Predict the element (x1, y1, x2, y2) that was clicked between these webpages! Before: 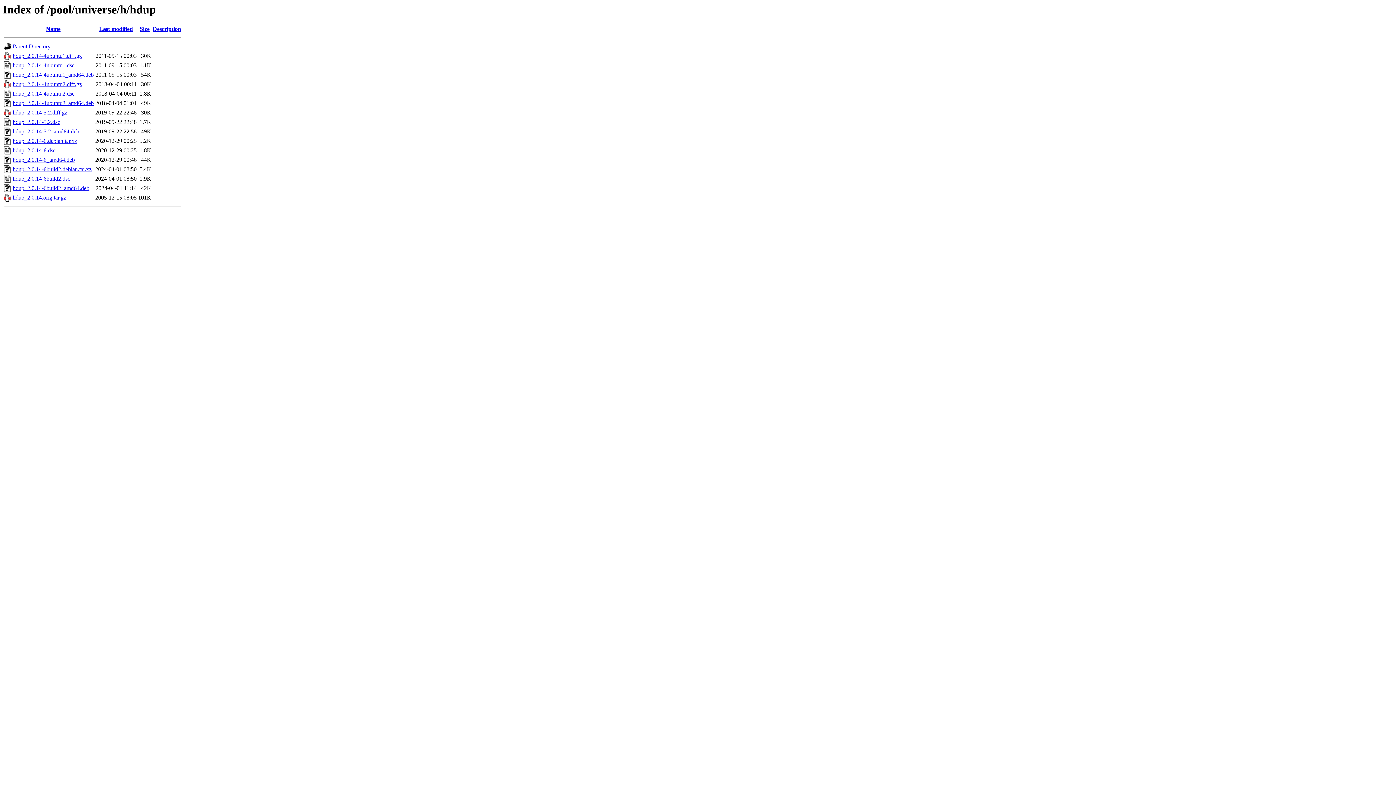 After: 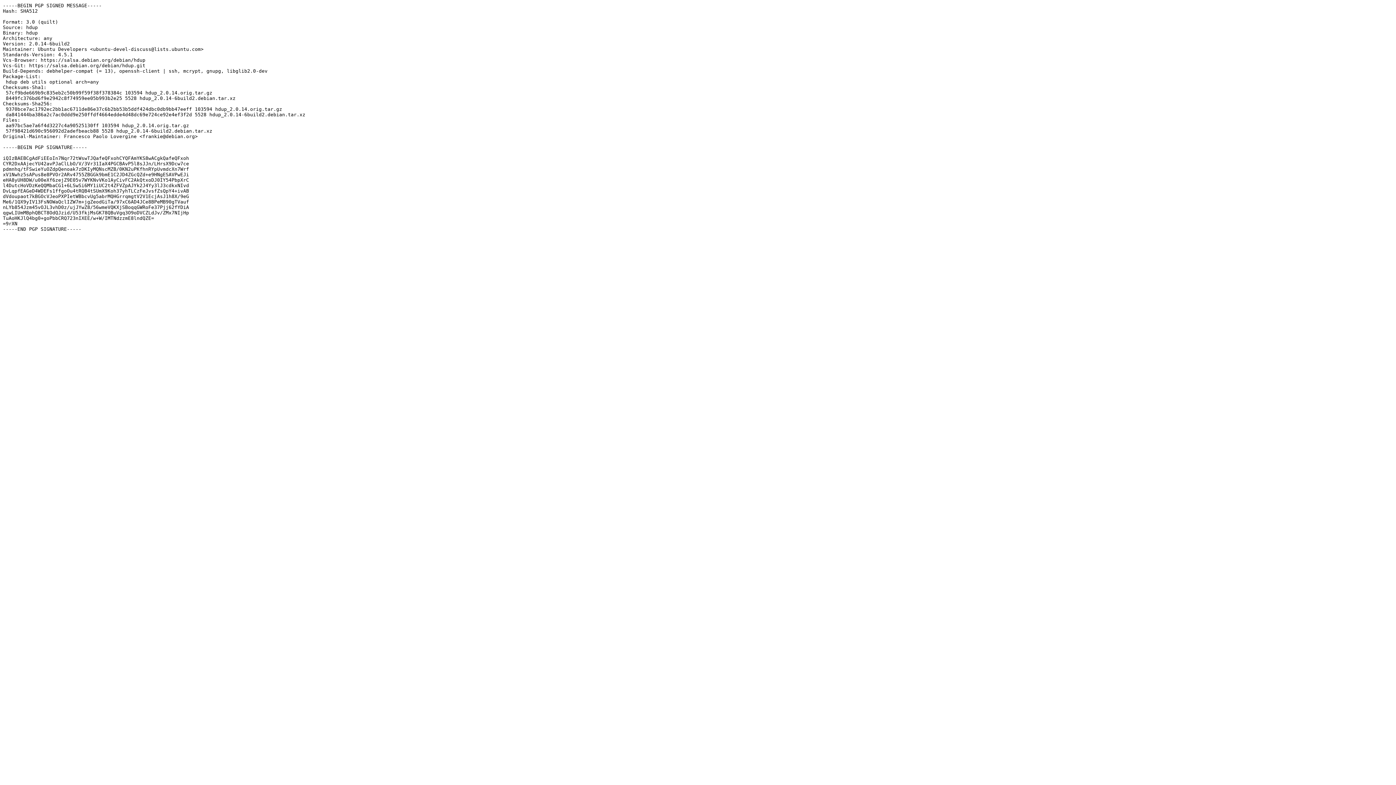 Action: bbox: (12, 175, 70, 181) label: hdup_2.0.14-6build2.dsc